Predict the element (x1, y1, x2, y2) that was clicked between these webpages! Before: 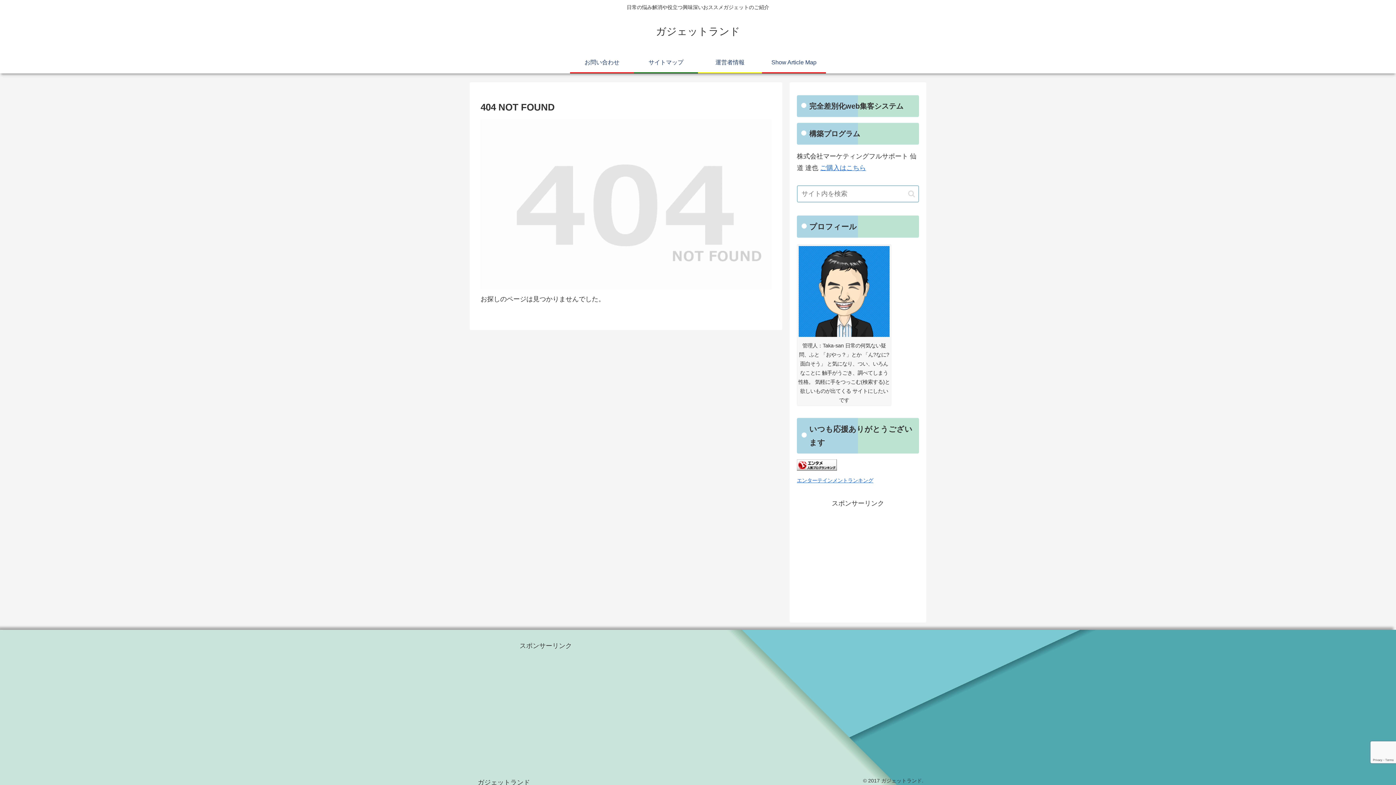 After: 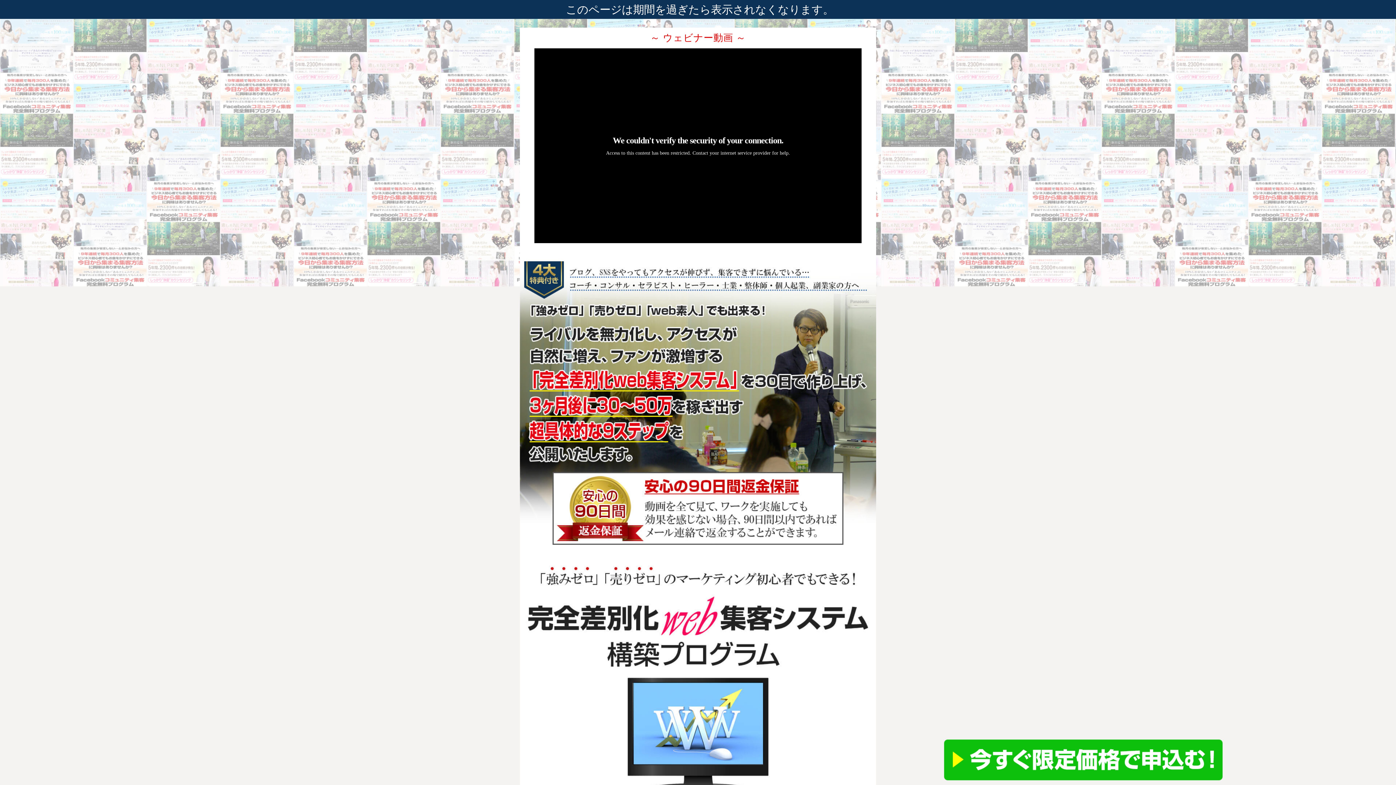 Action: label: ご購入はこちら bbox: (820, 164, 866, 171)